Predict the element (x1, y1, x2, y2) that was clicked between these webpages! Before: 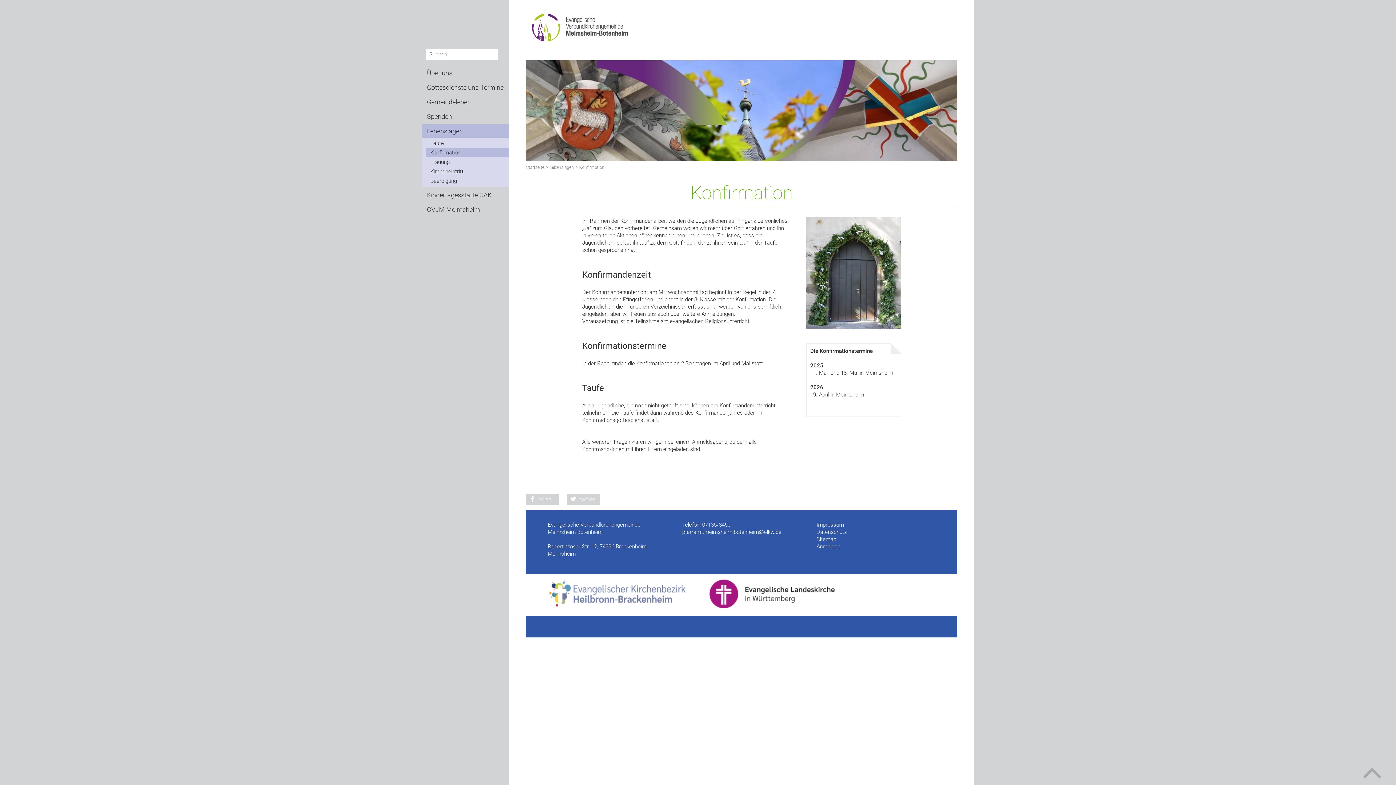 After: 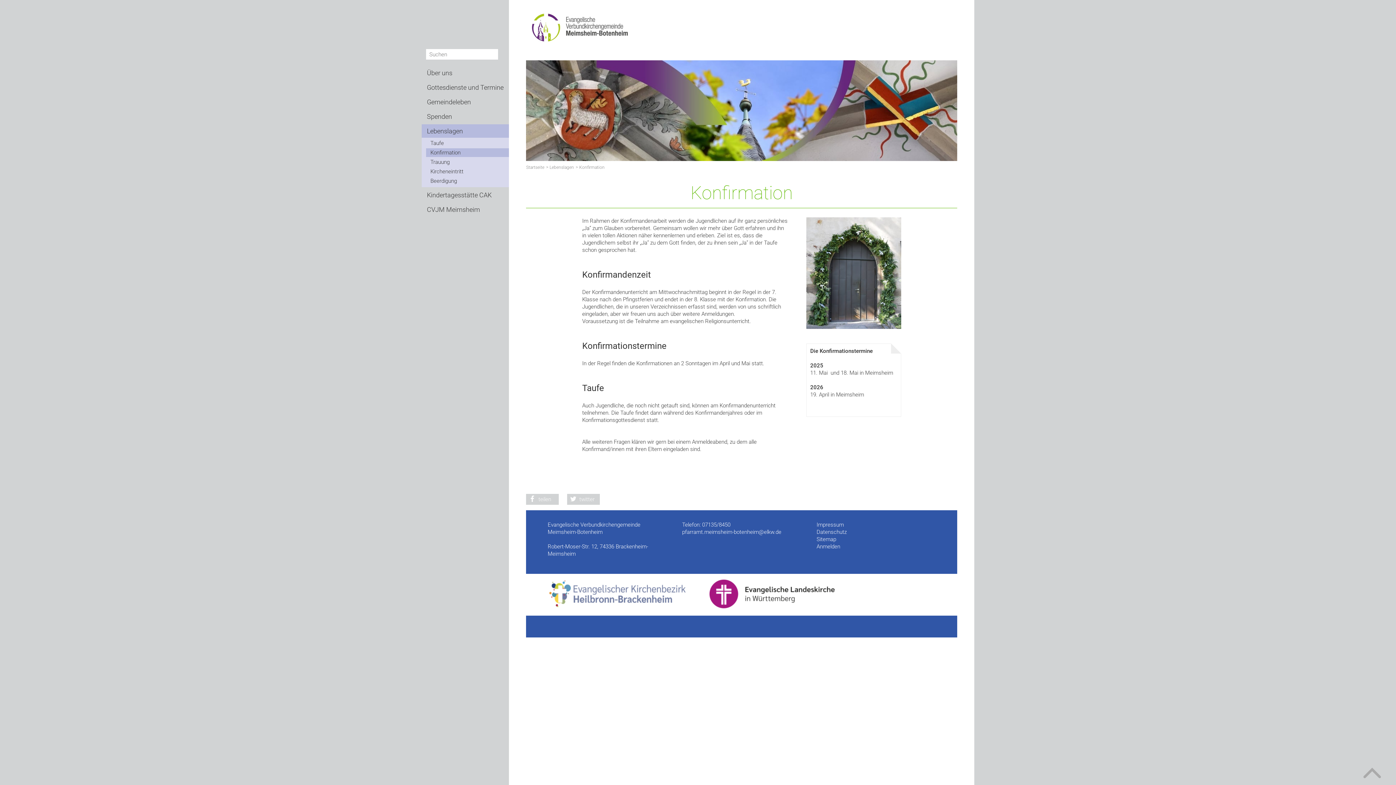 Action: label: Konfirmation bbox: (426, 148, 509, 157)